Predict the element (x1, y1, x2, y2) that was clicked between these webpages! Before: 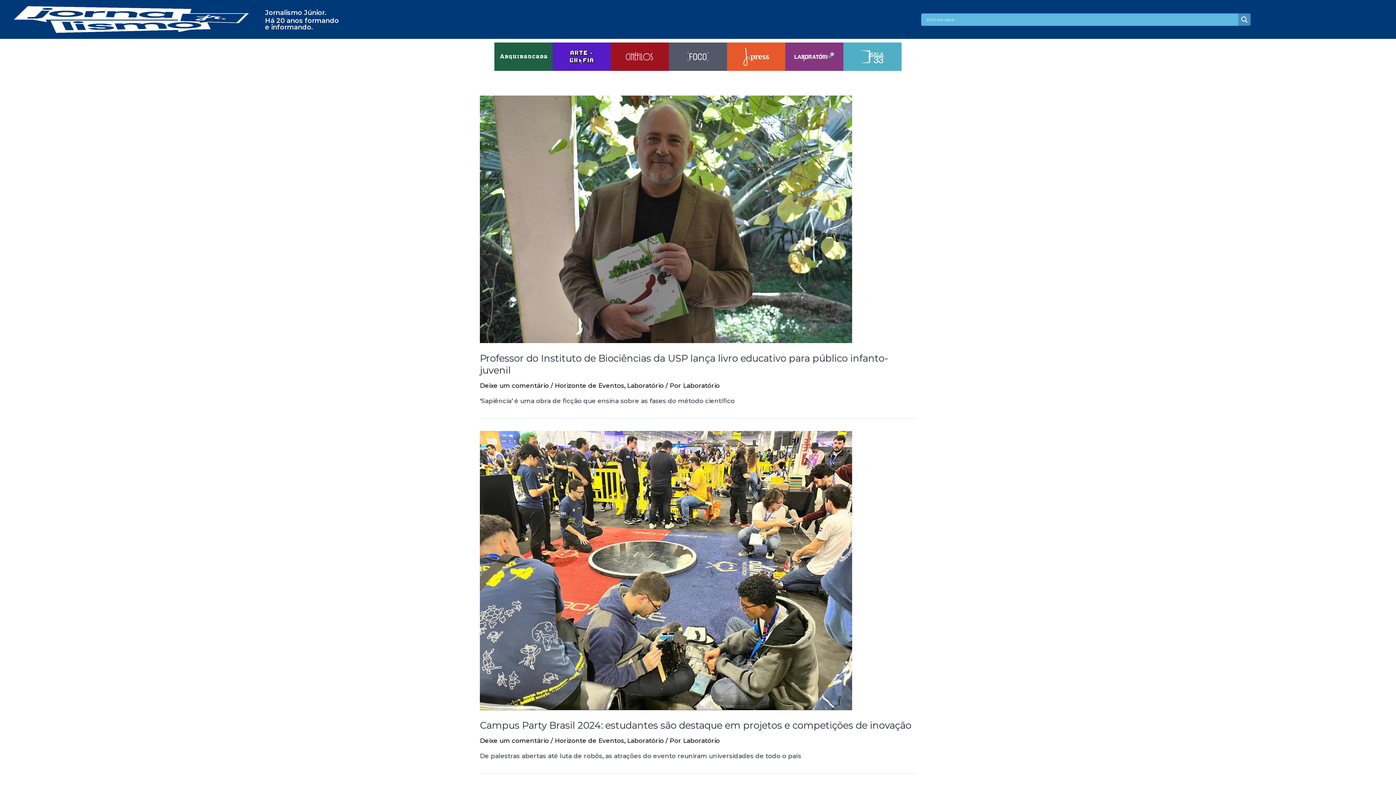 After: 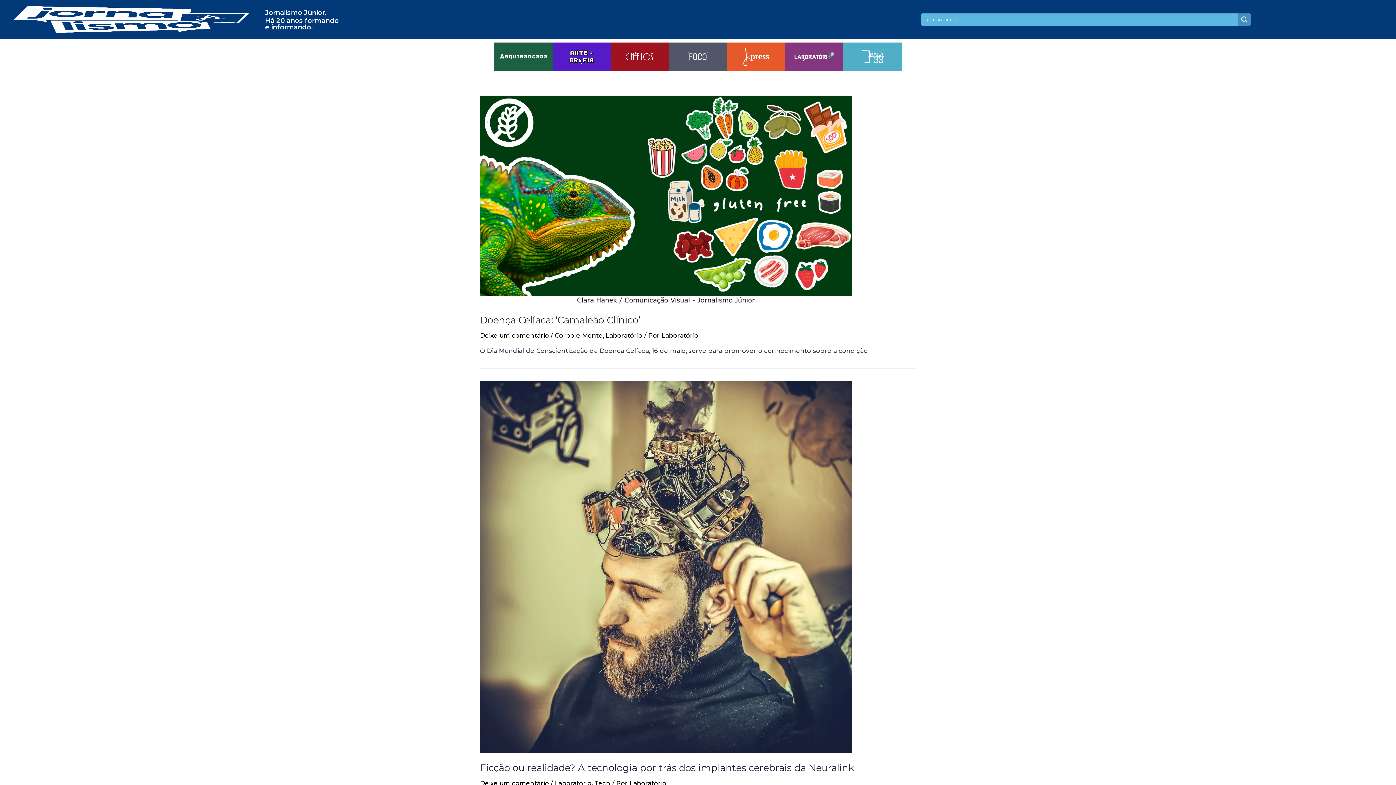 Action: label: Laboratório bbox: (683, 737, 720, 744)